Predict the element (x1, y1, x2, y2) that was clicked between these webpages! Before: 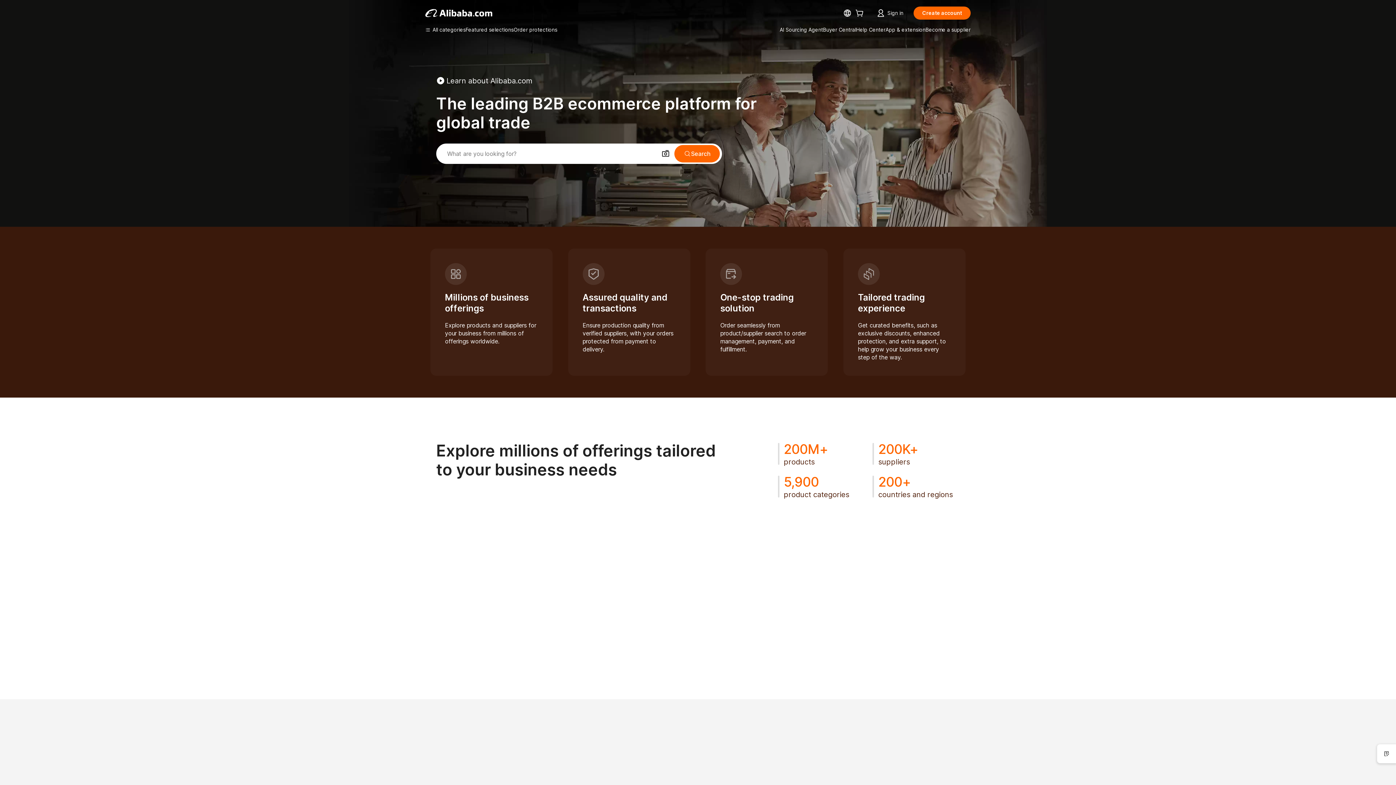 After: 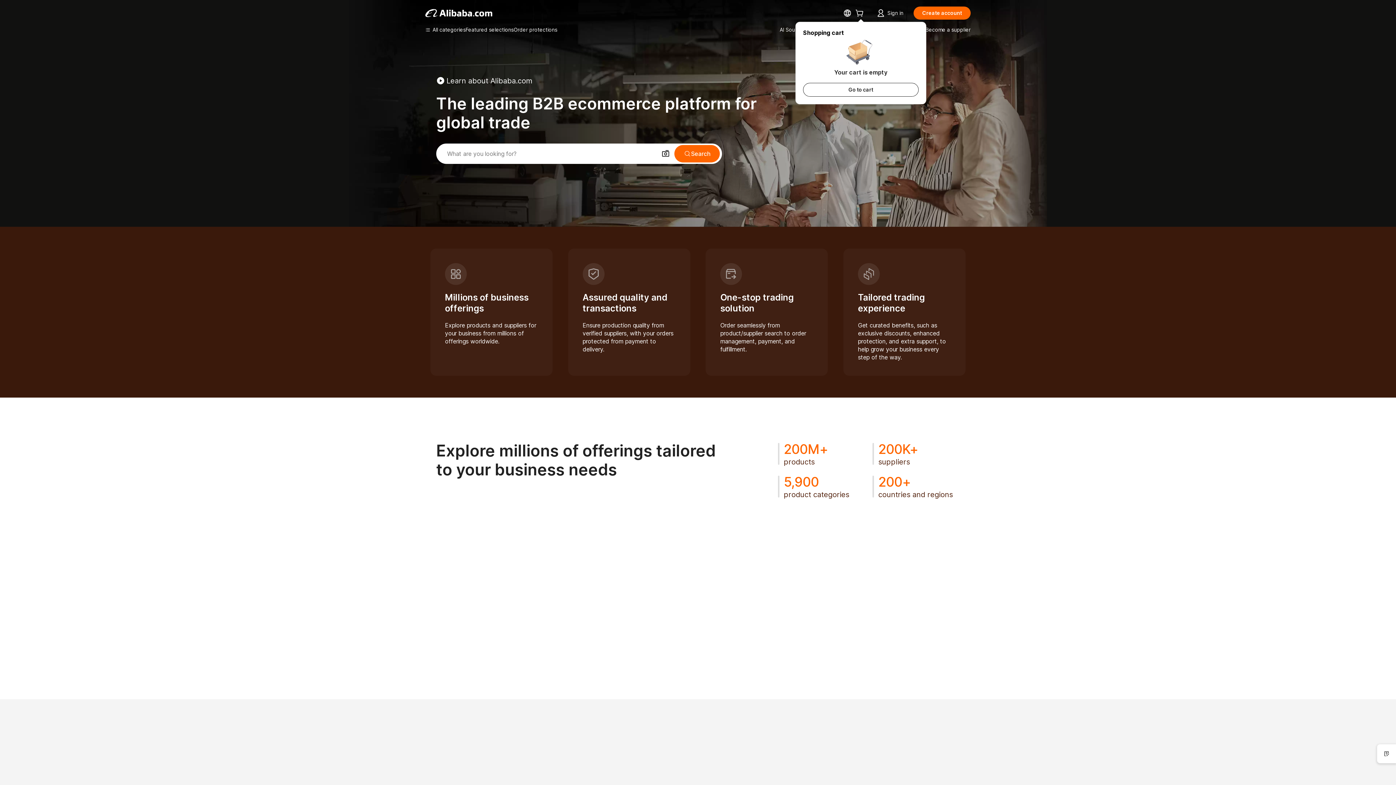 Action: bbox: (855, 10, 866, 17)